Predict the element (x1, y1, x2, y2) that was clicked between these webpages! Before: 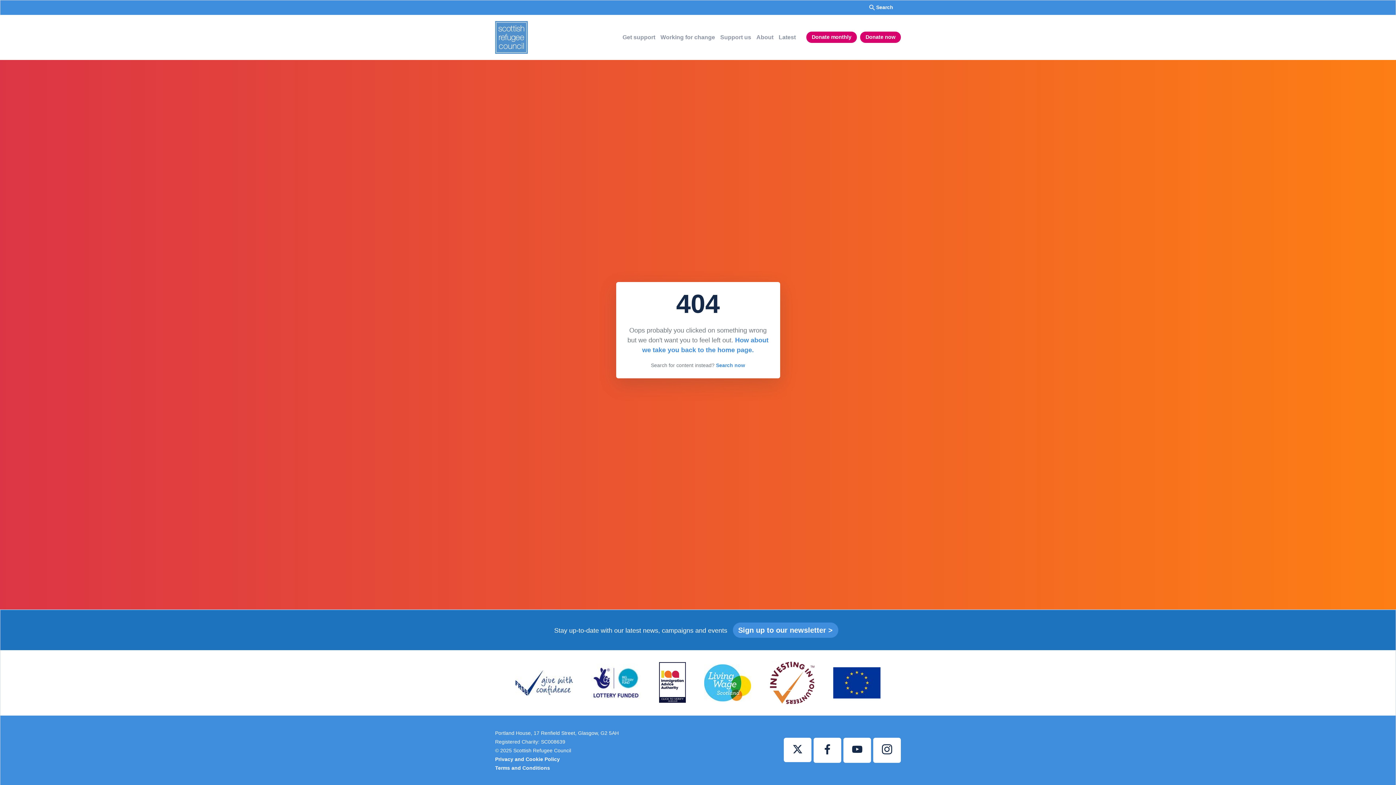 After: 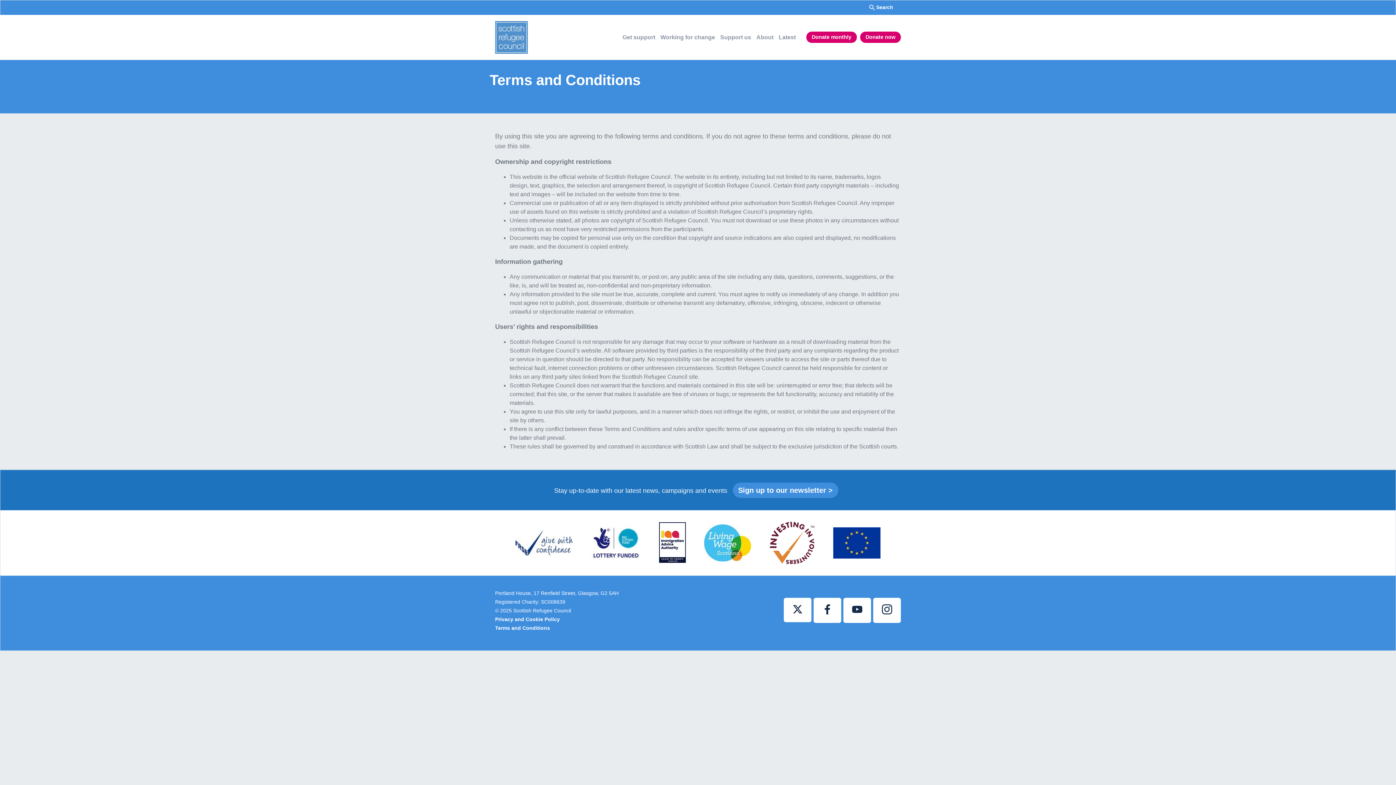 Action: label: Terms and Conditions bbox: (495, 765, 550, 771)